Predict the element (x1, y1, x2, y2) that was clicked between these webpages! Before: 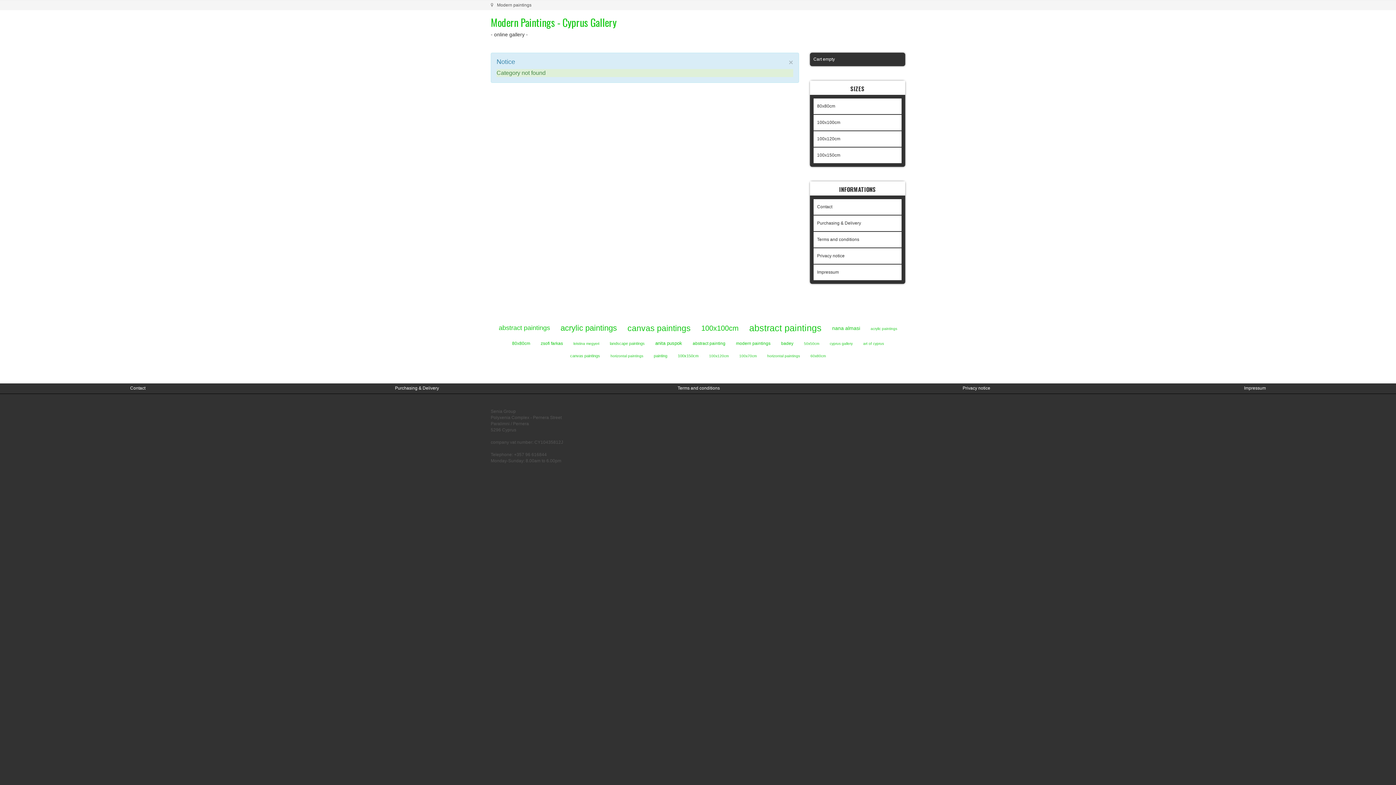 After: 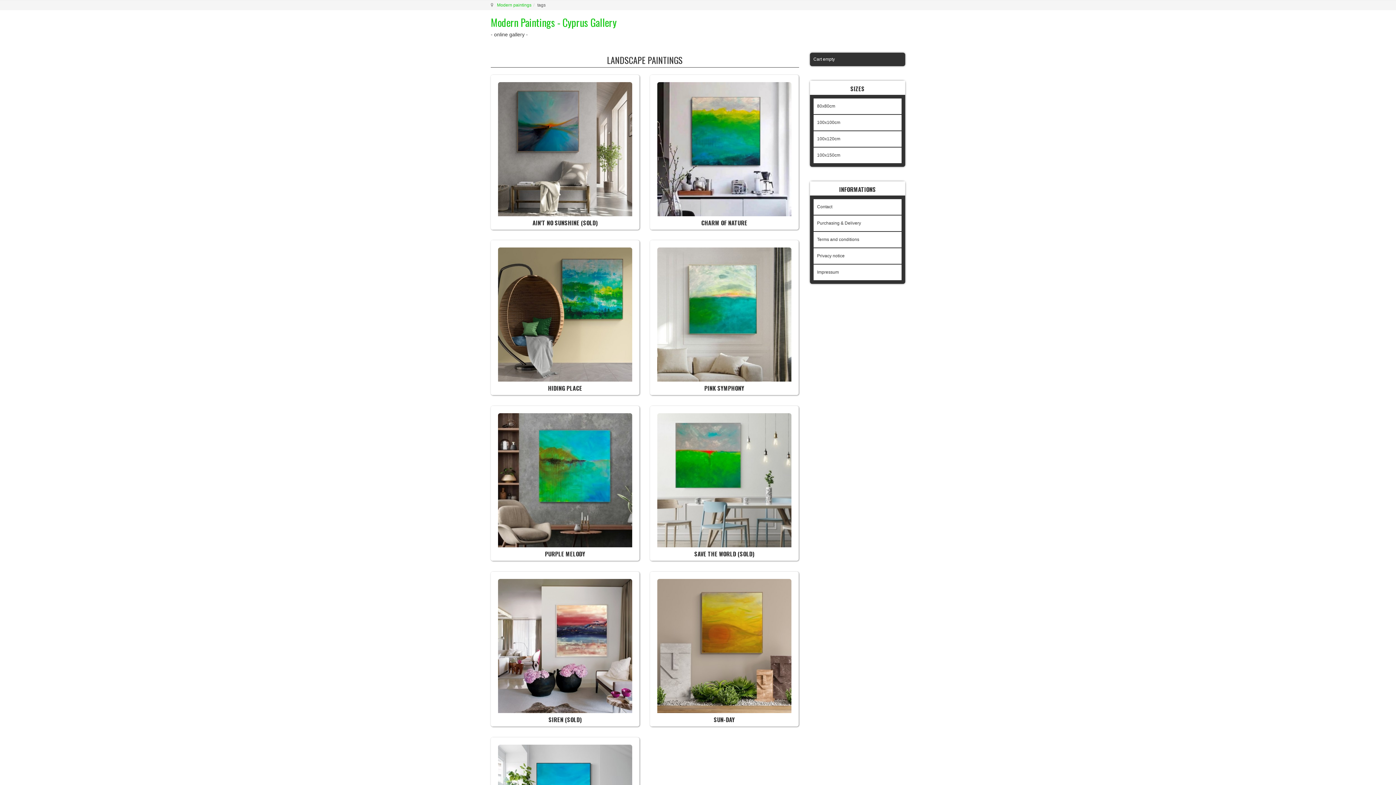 Action: label: landscape paintings bbox: (605, 337, 649, 349)